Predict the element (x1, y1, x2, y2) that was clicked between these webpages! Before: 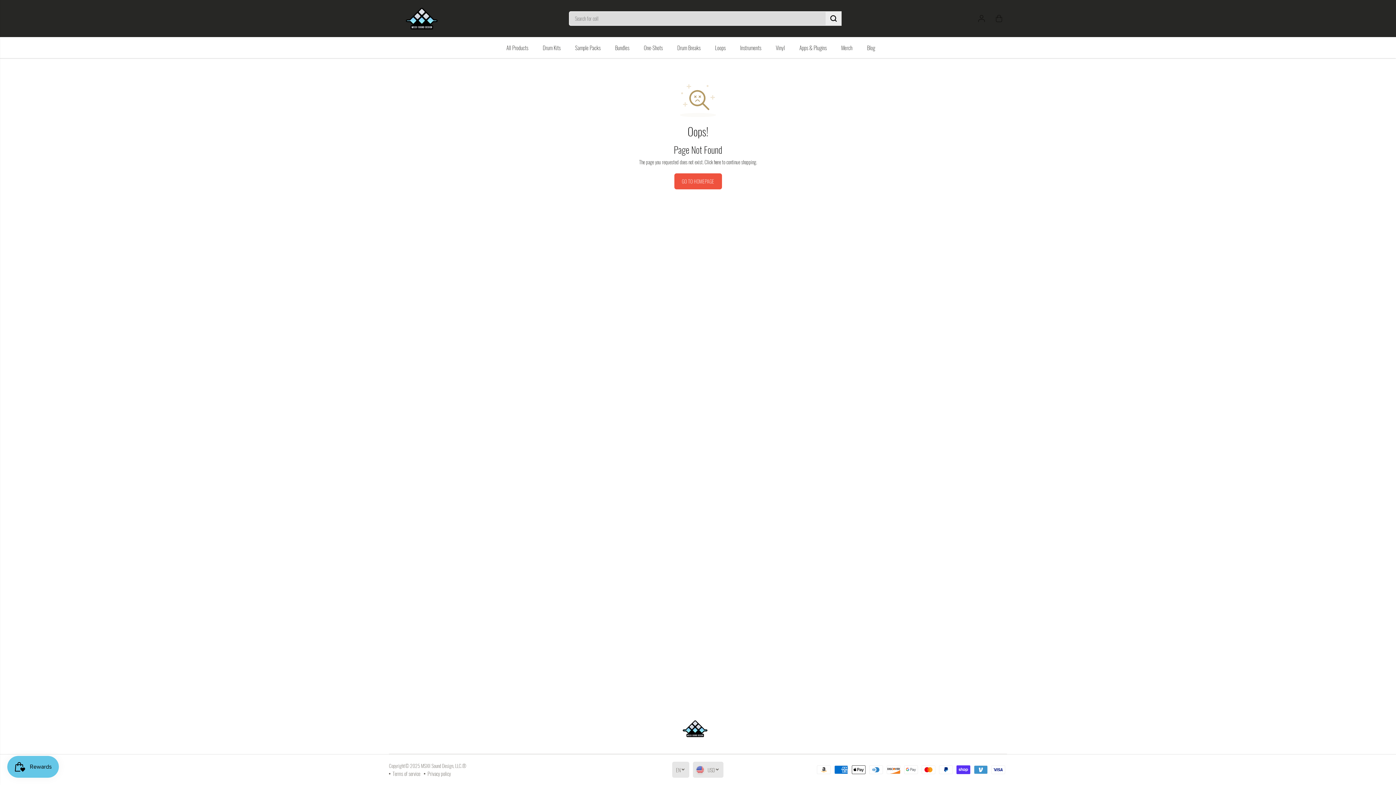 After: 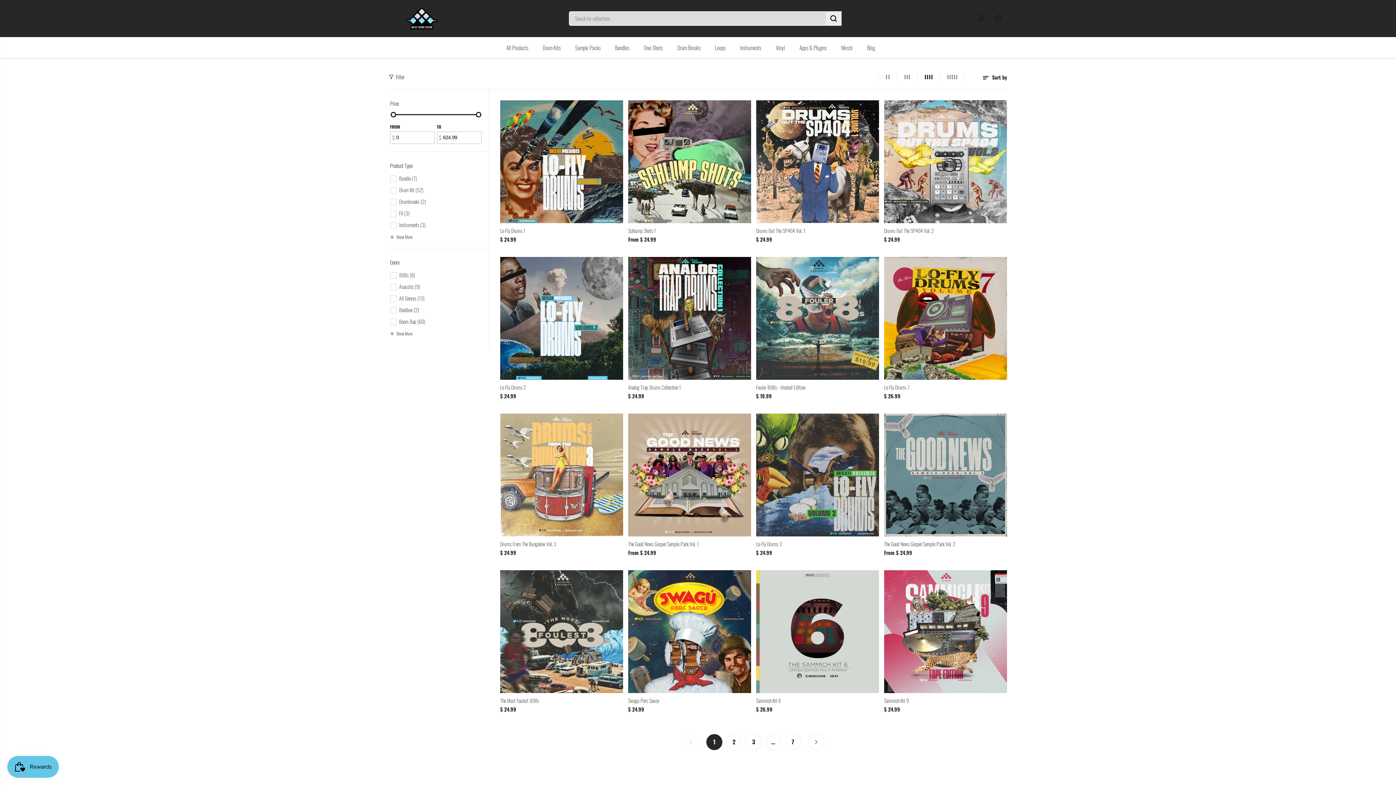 Action: label: One-Shots bbox: (644, 36, 673, 58)